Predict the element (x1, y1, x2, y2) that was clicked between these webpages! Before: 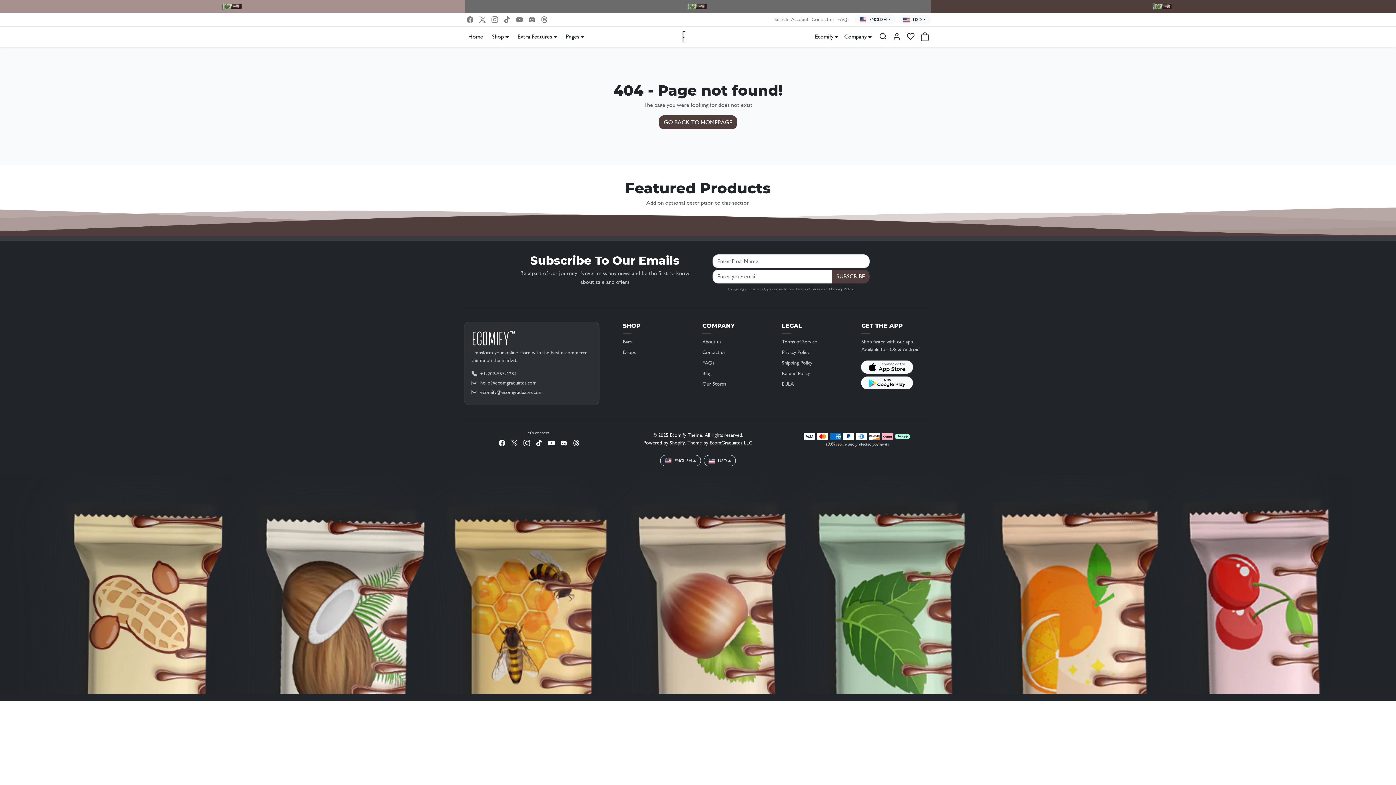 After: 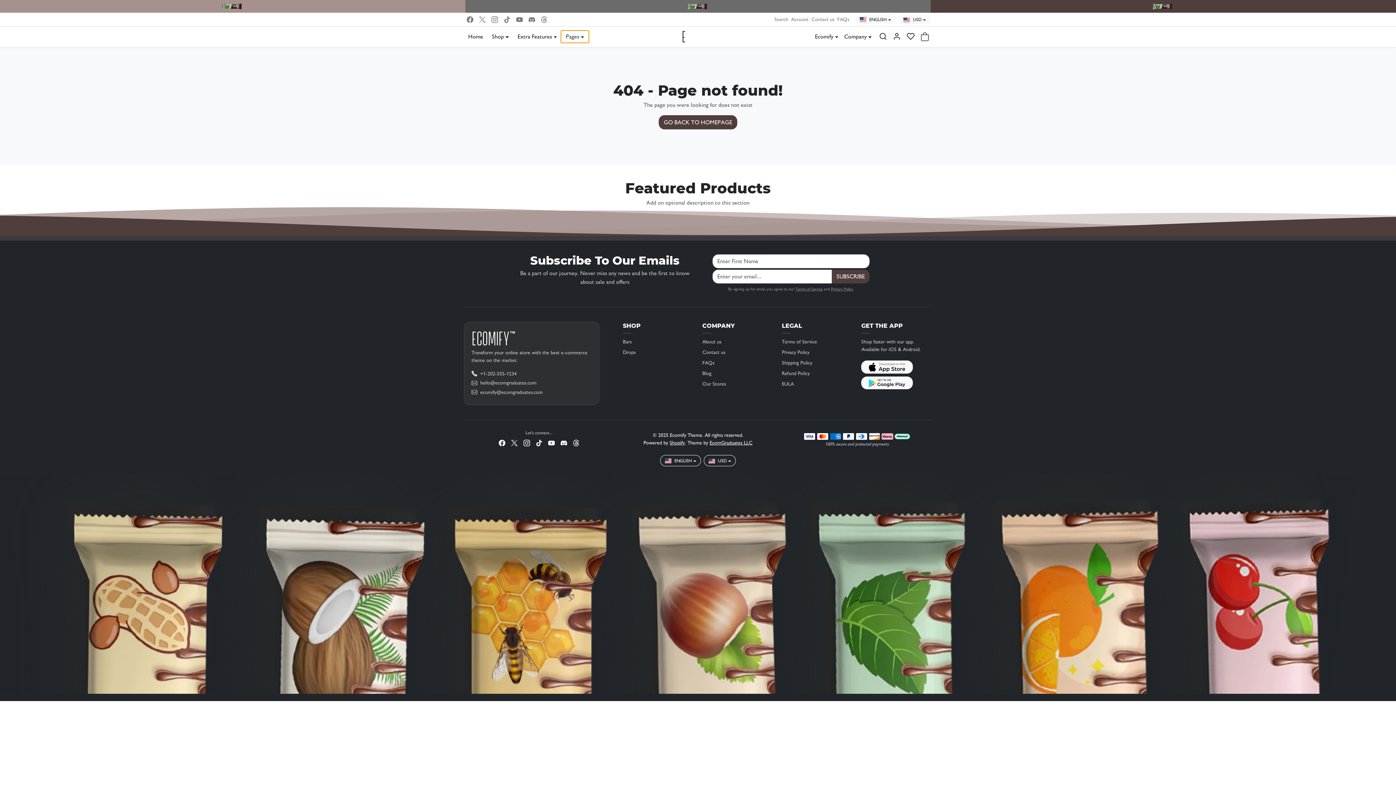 Action: bbox: (561, 31, 588, 42) label: Pages